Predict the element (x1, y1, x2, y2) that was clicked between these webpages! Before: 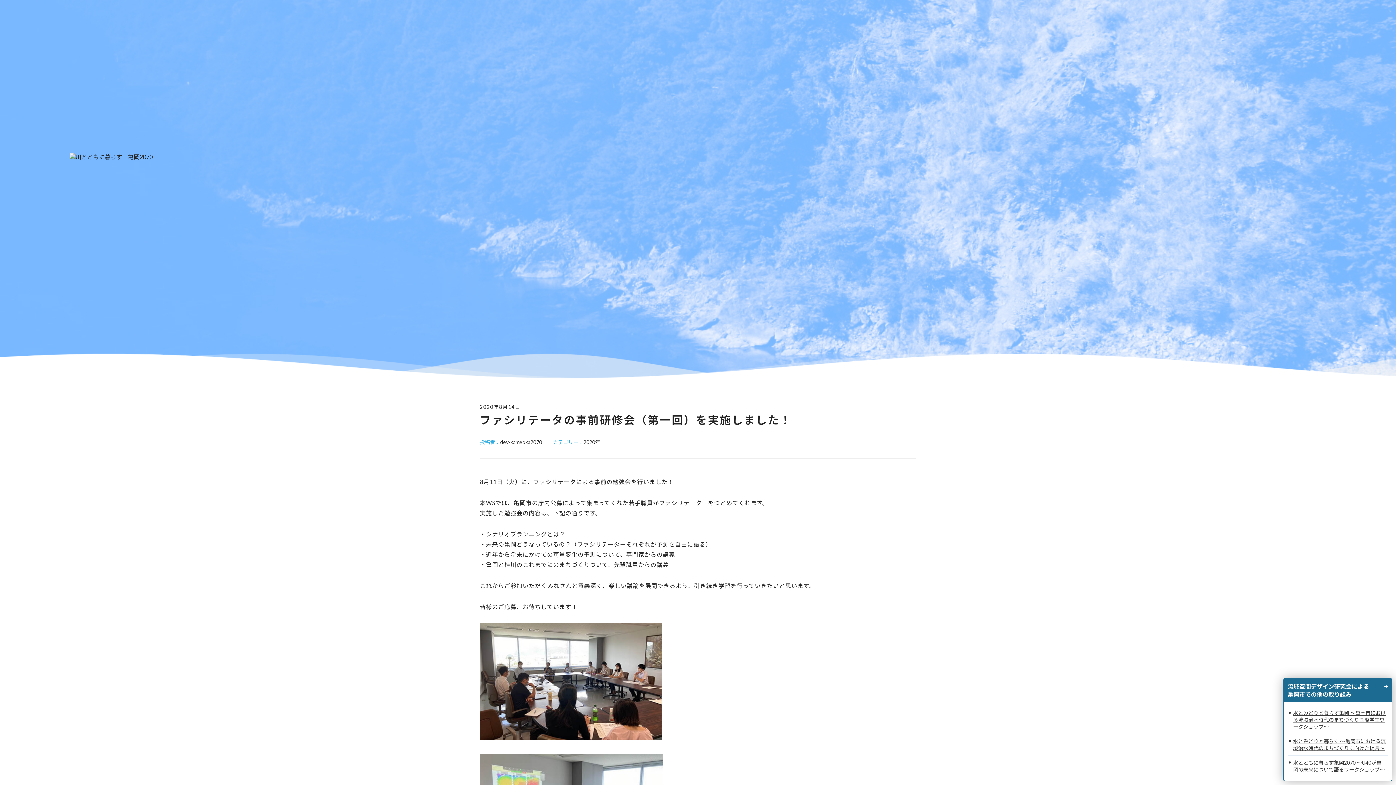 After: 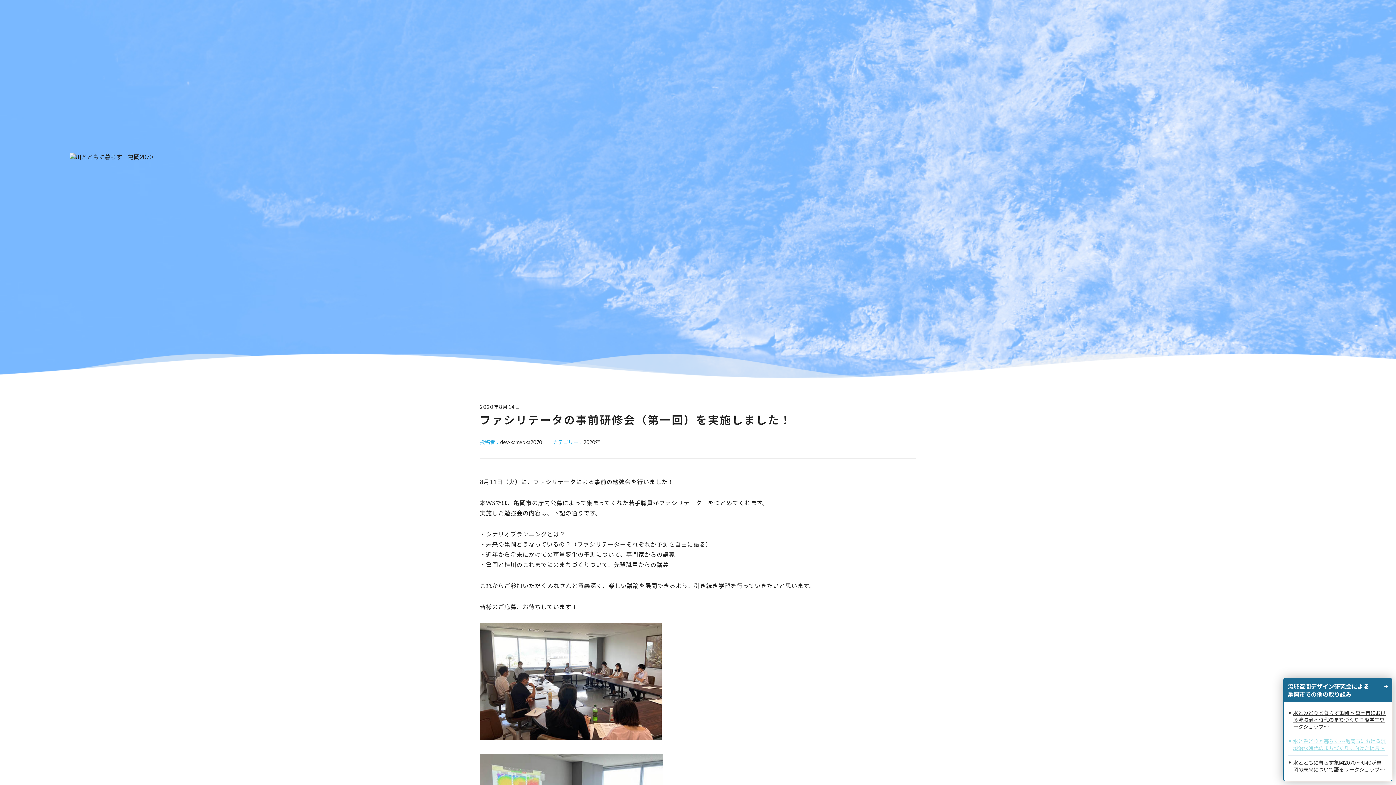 Action: label: 水とみどりと暮らす 〜亀岡市における流域治水時代のまちづくりに向けた提言〜 bbox: (1288, 734, 1388, 755)